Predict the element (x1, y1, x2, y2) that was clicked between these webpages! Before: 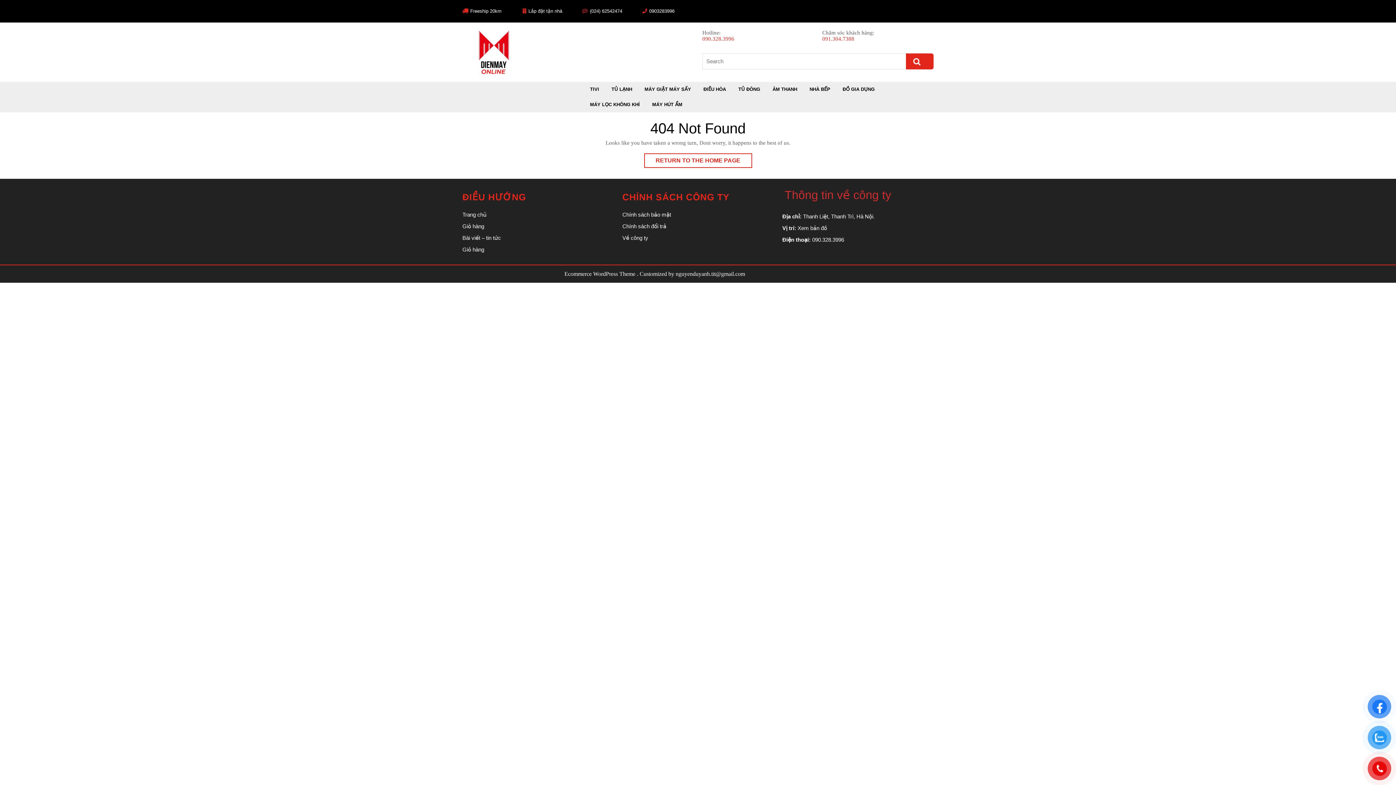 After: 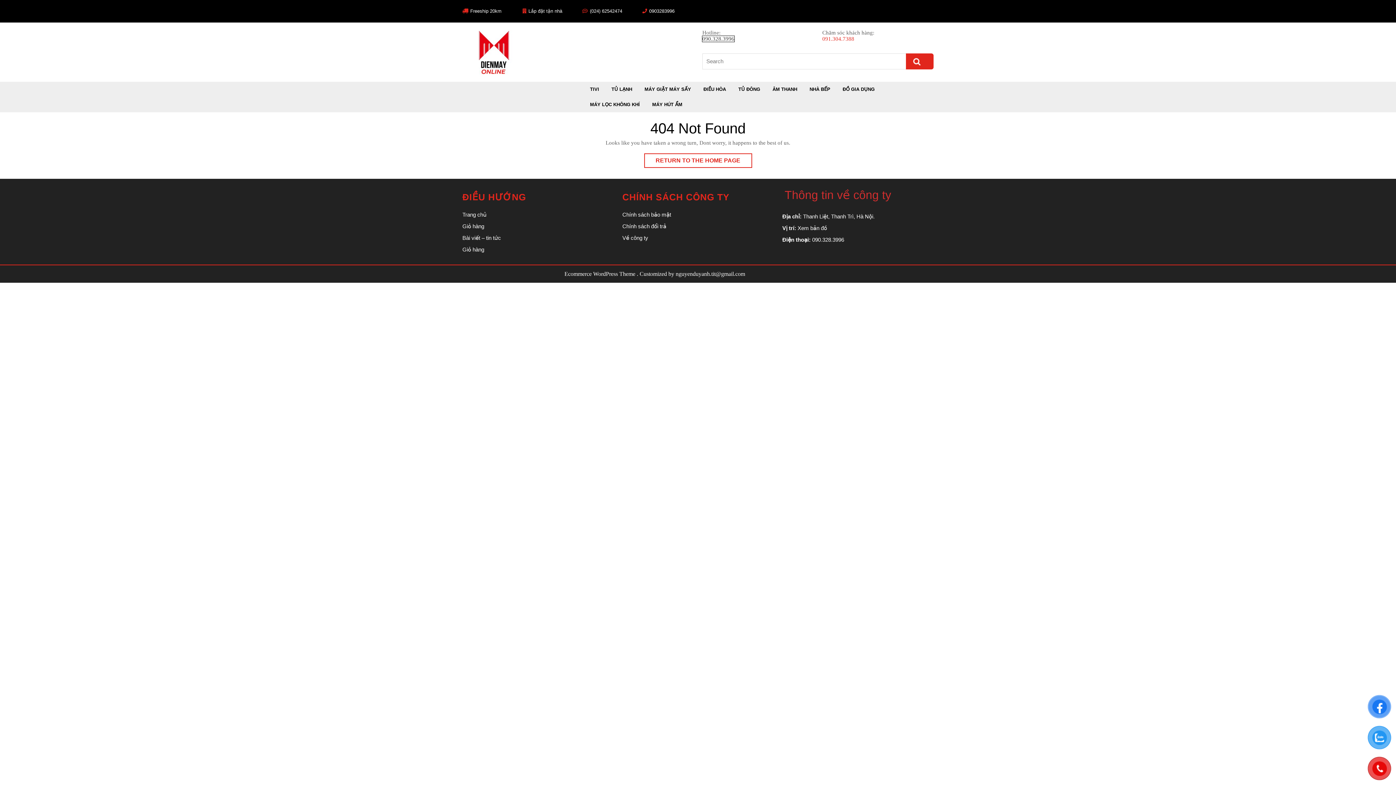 Action: label: 090.328.3996 bbox: (702, 35, 734, 41)